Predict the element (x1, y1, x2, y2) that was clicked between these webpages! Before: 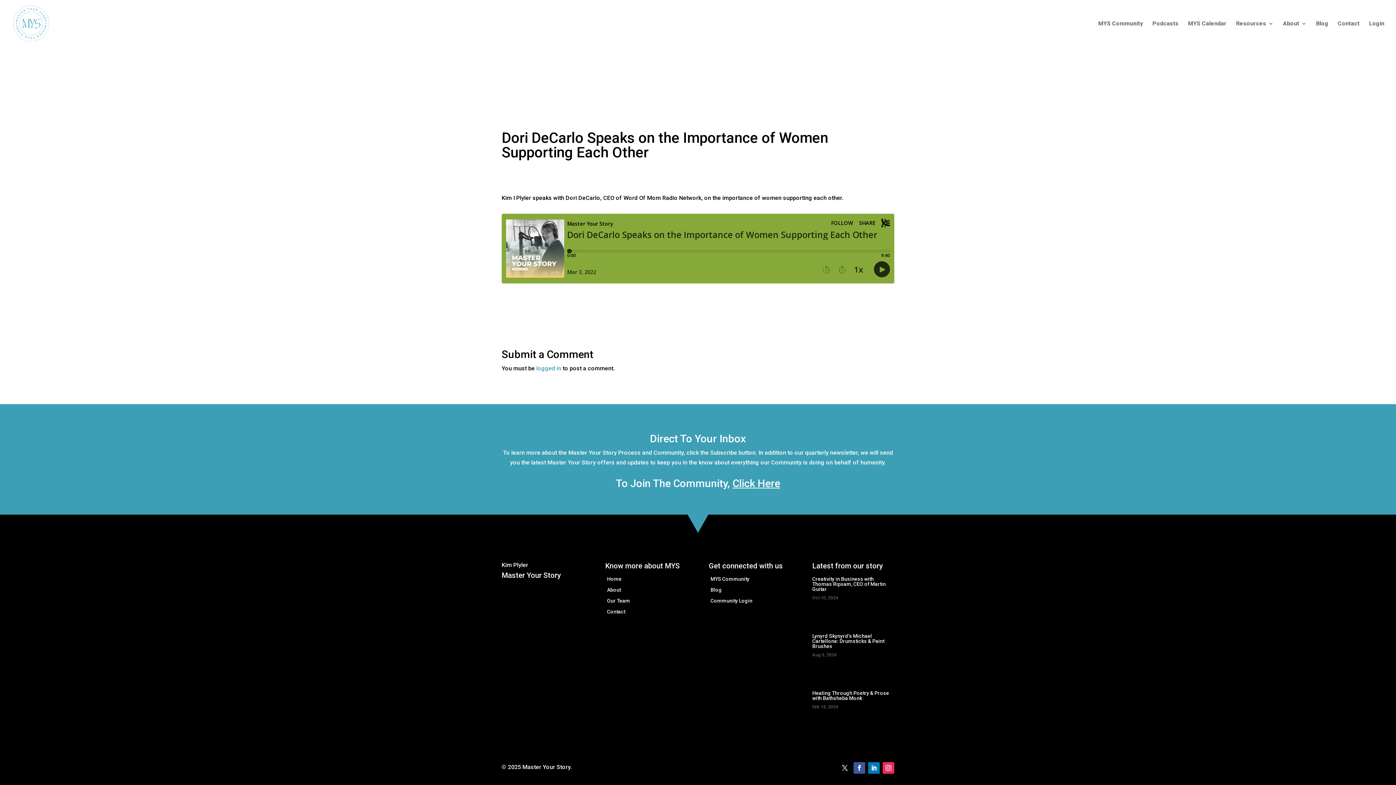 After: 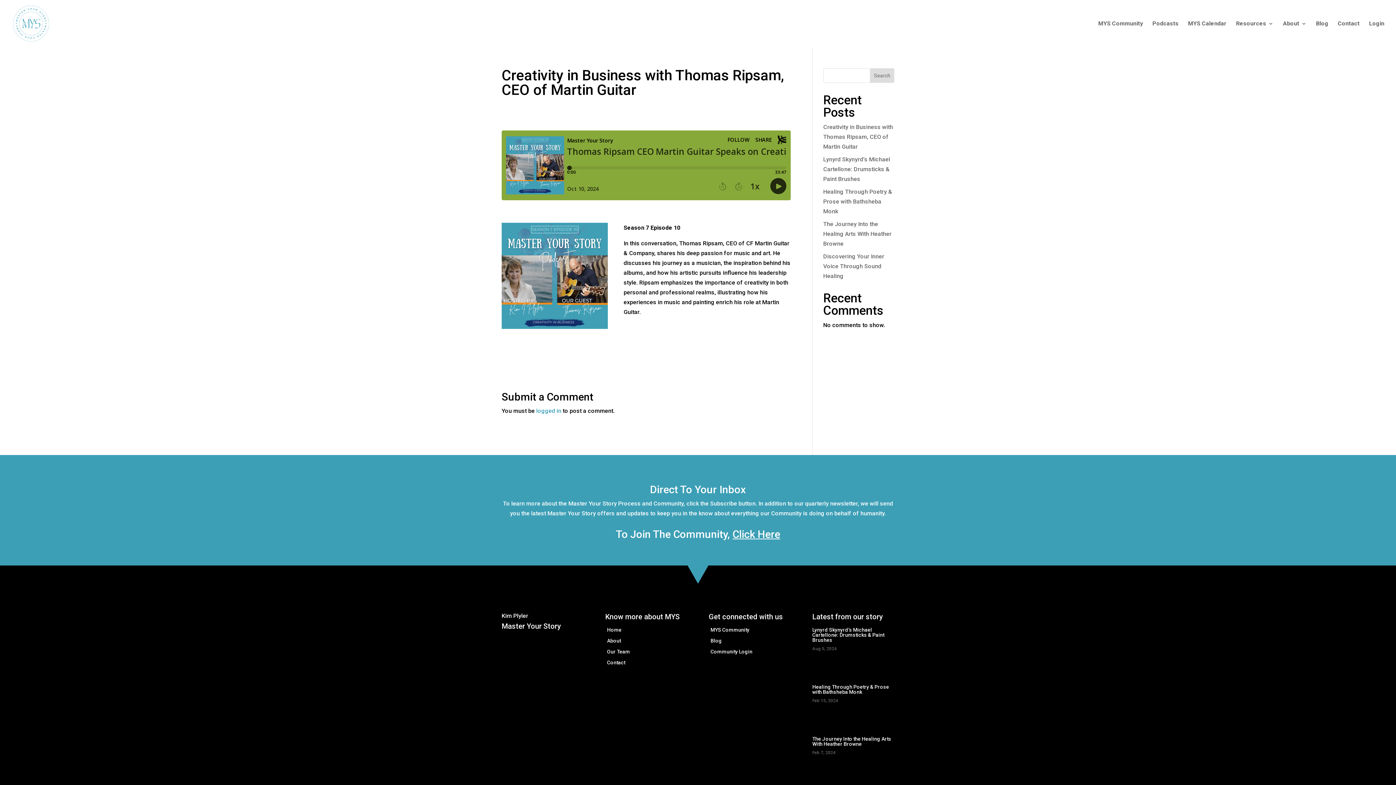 Action: bbox: (812, 576, 885, 592) label: Creativity in Business with Thomas Ripsam, CEO of Martin Guitar